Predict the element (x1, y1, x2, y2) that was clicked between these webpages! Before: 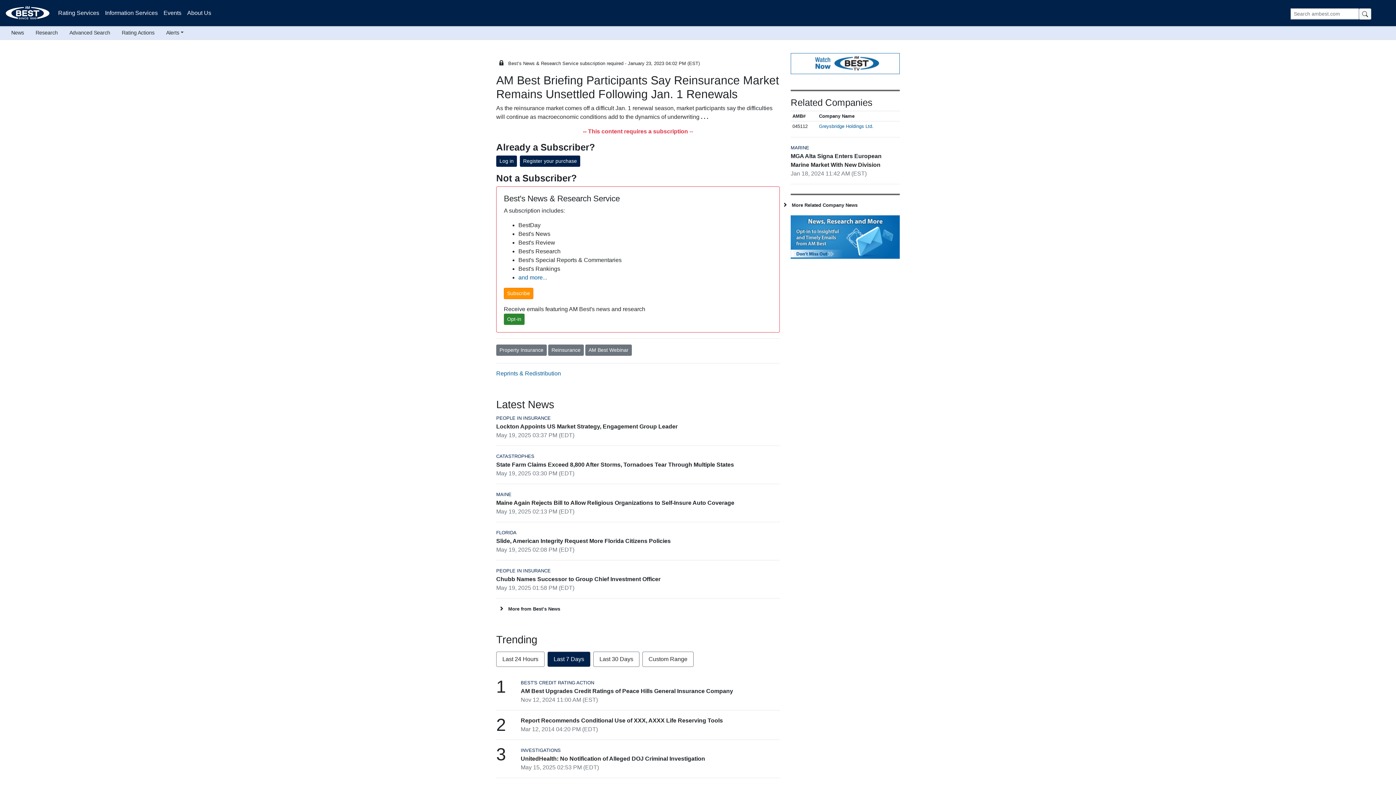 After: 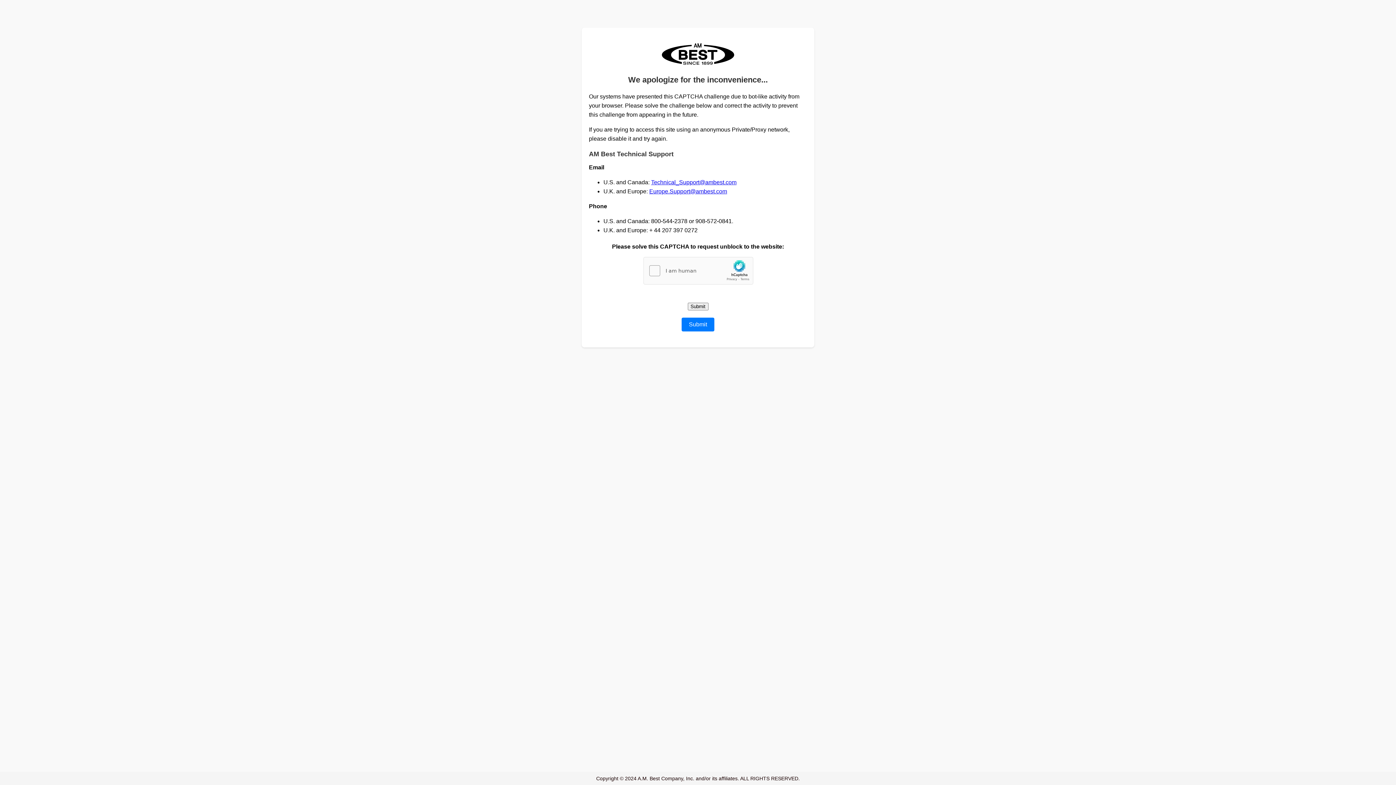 Action: bbox: (116, 26, 160, 39) label: Rating Actions